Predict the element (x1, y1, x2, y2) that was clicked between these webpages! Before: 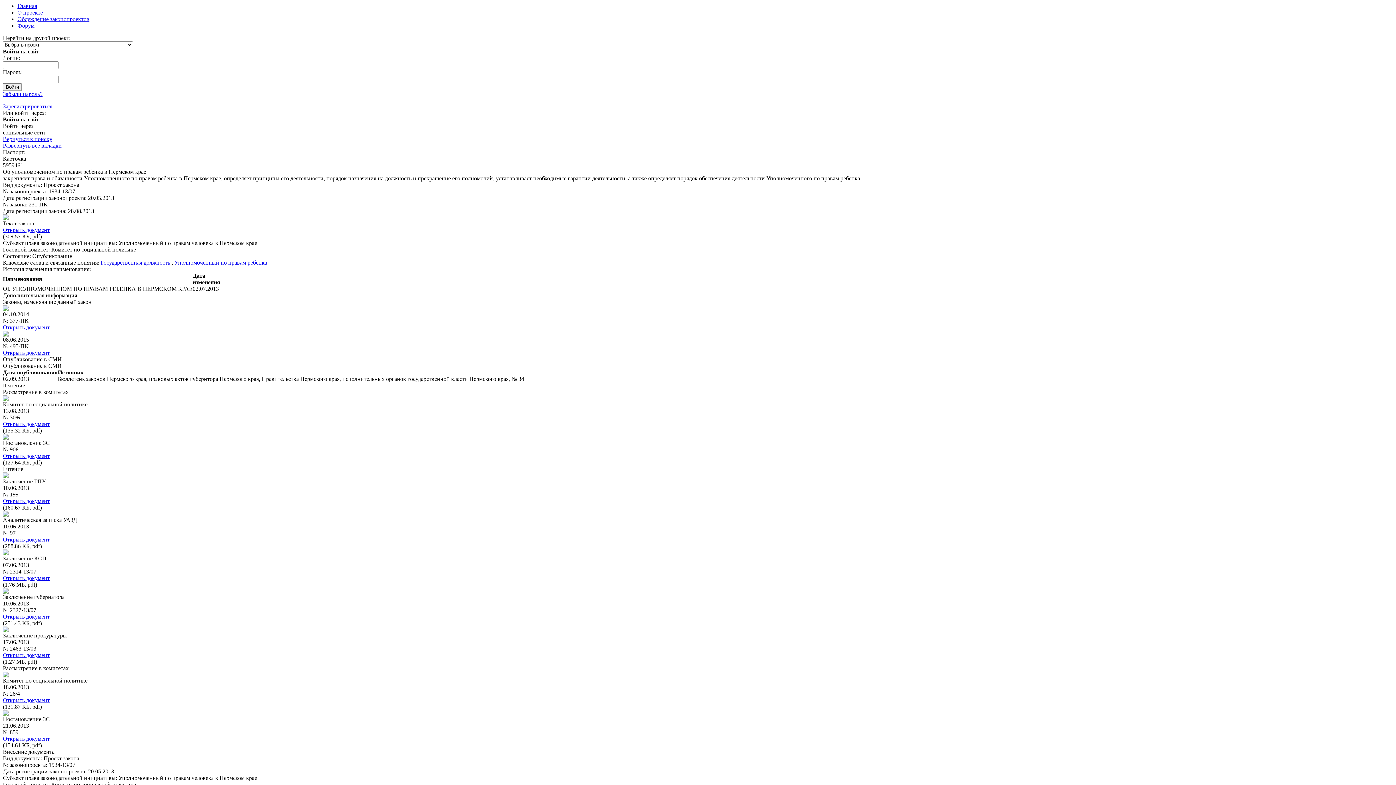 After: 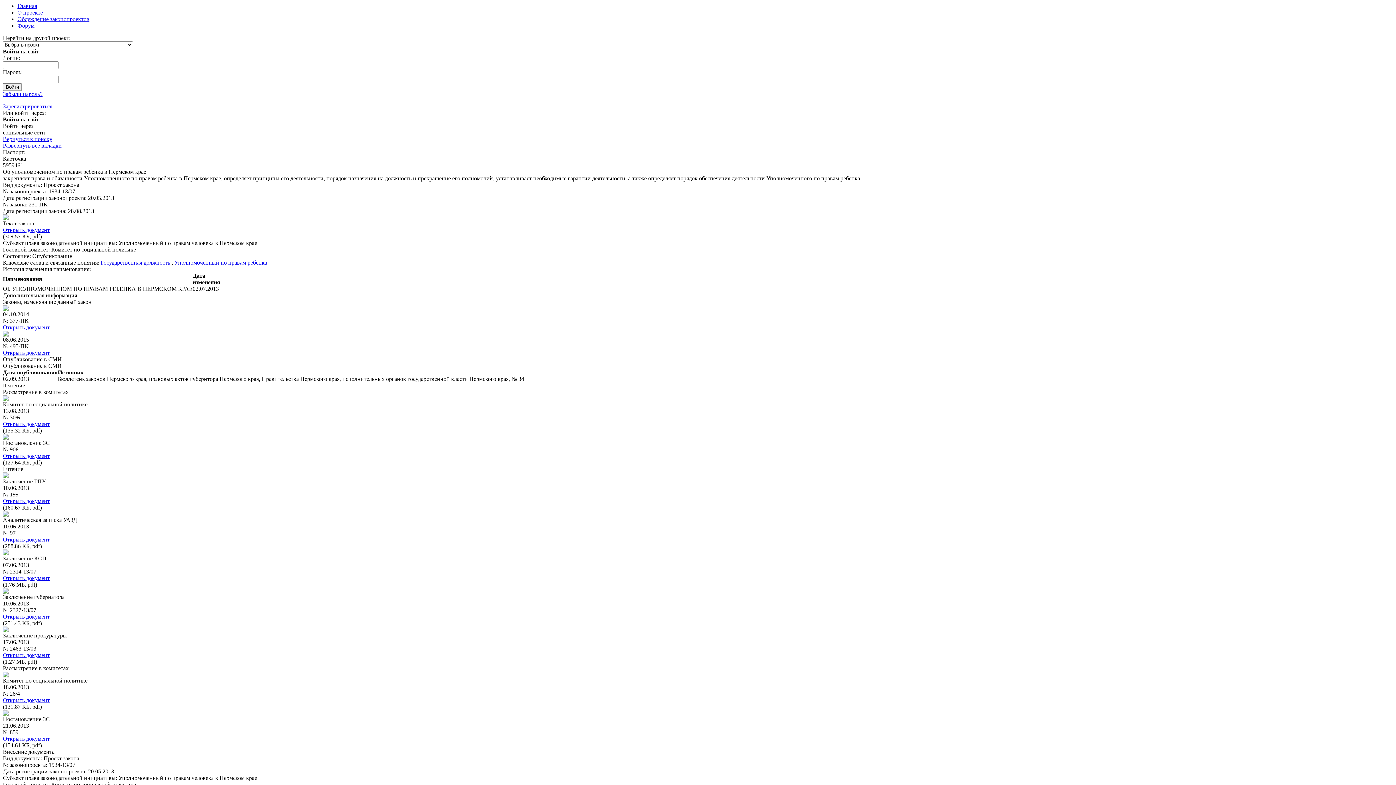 Action: label: Развернуть все вкладки bbox: (2, 142, 61, 148)